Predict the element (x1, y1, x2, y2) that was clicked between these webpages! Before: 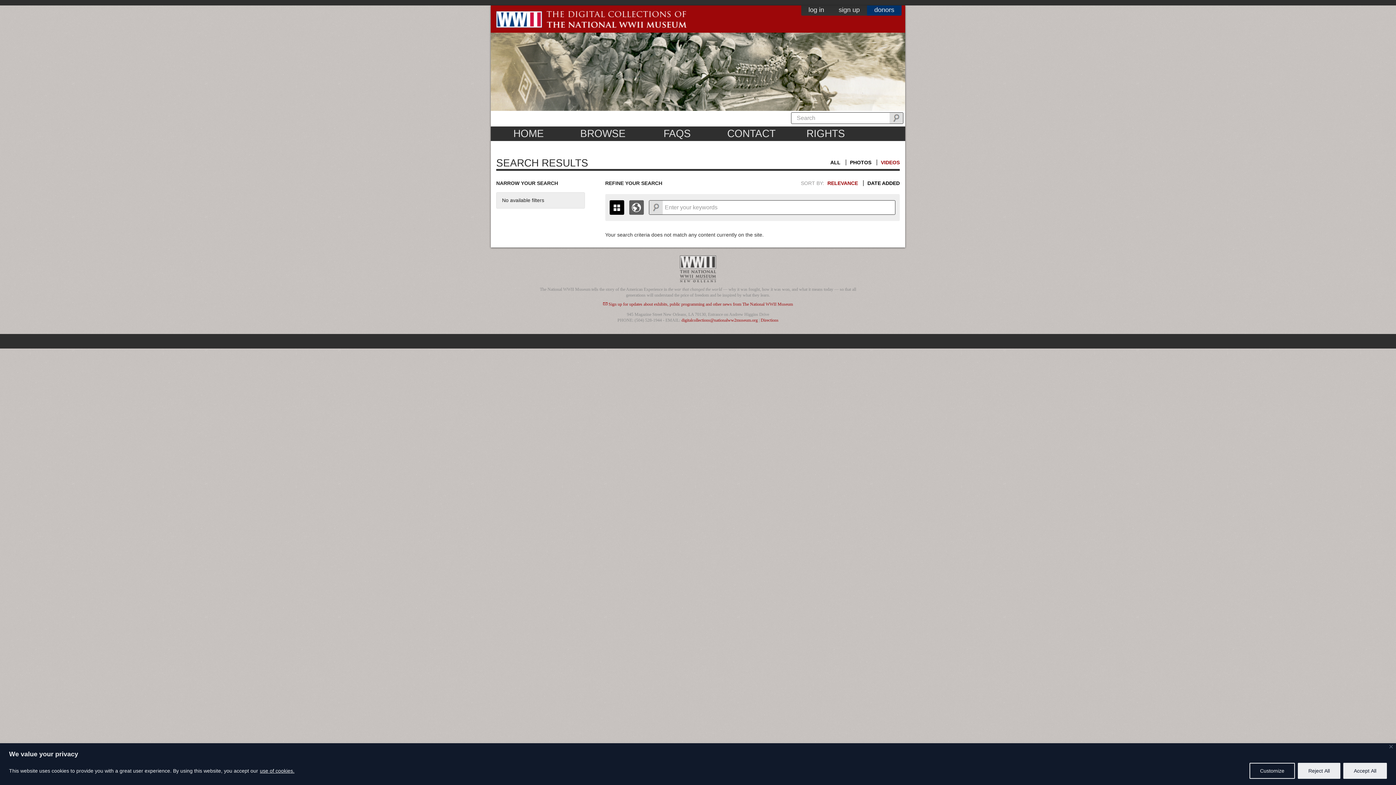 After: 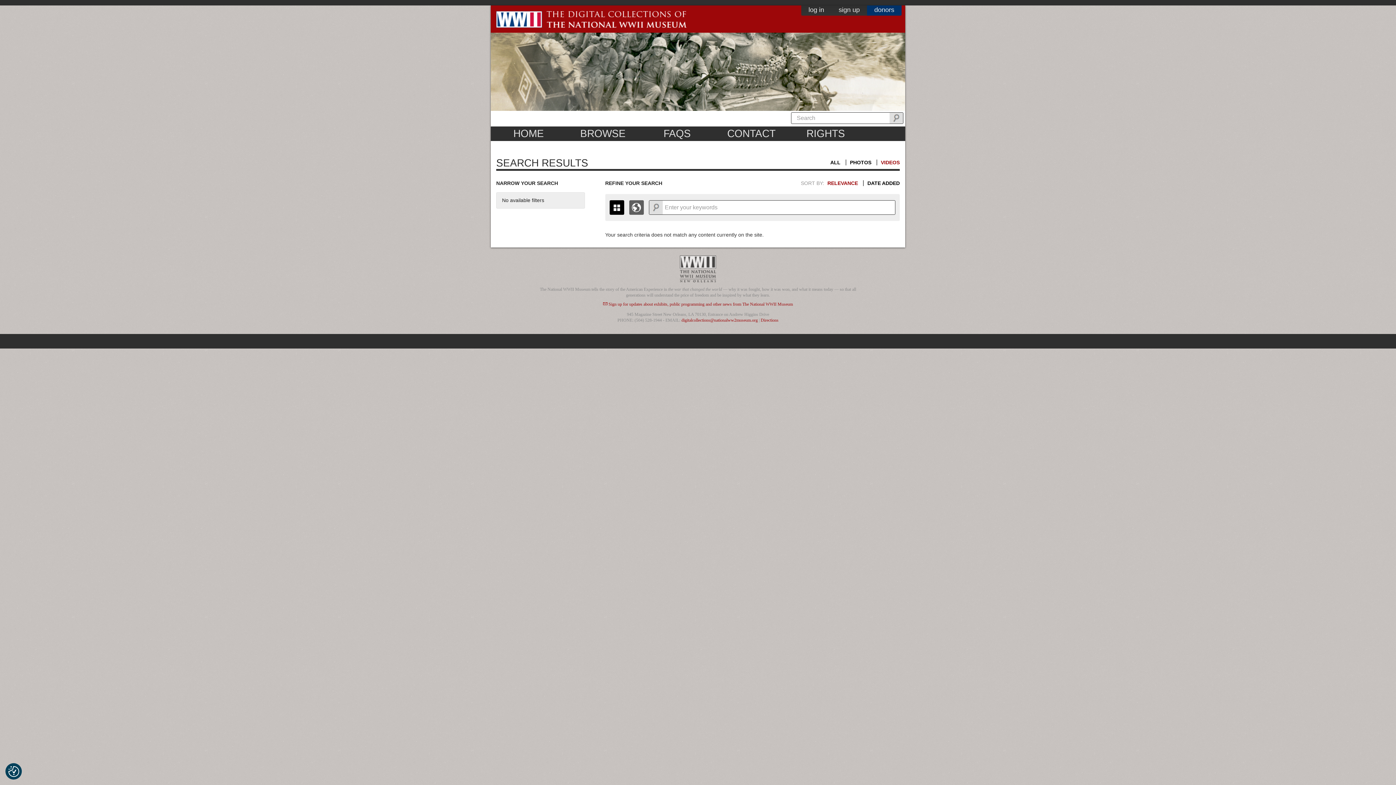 Action: label: Reject All bbox: (1298, 763, 1340, 779)